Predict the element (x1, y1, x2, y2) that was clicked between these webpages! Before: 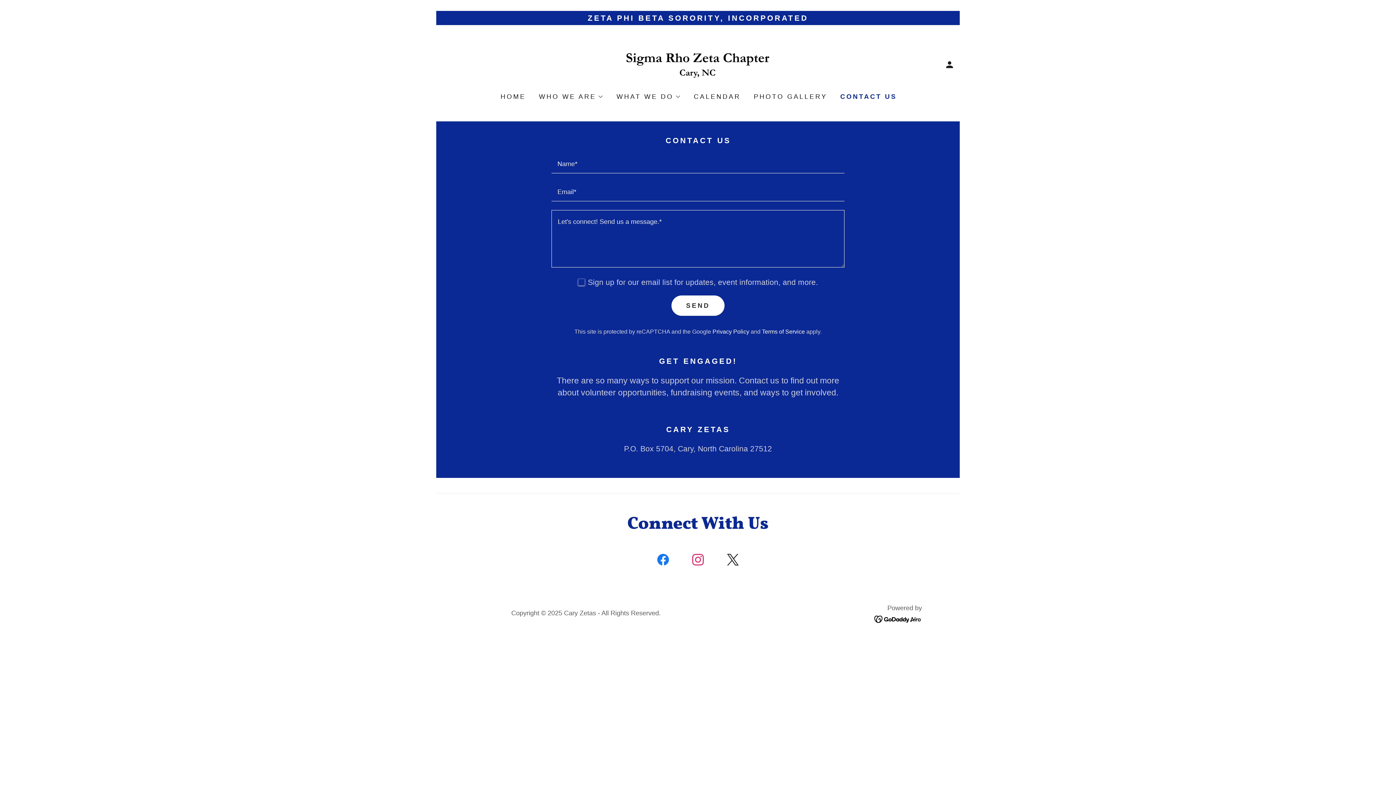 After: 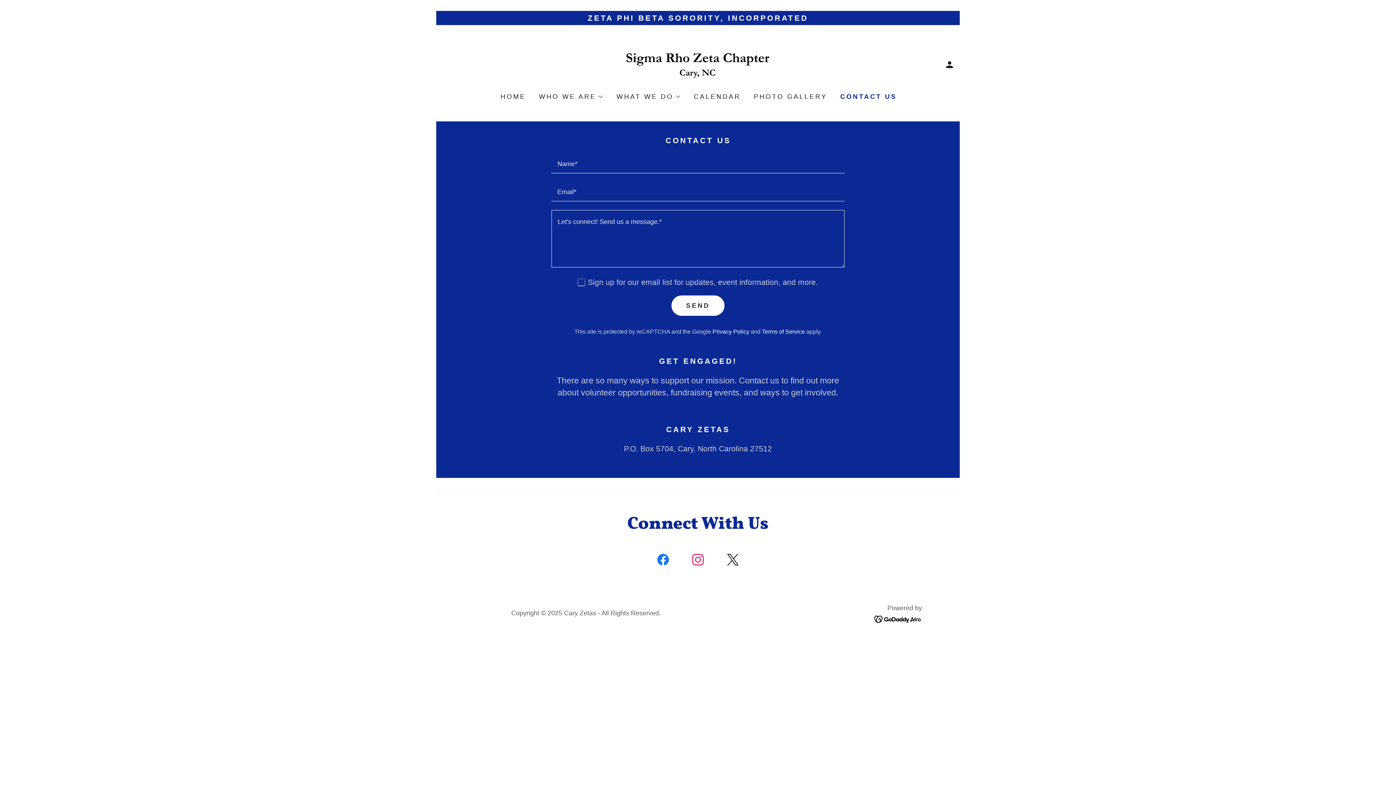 Action: bbox: (874, 614, 922, 623)